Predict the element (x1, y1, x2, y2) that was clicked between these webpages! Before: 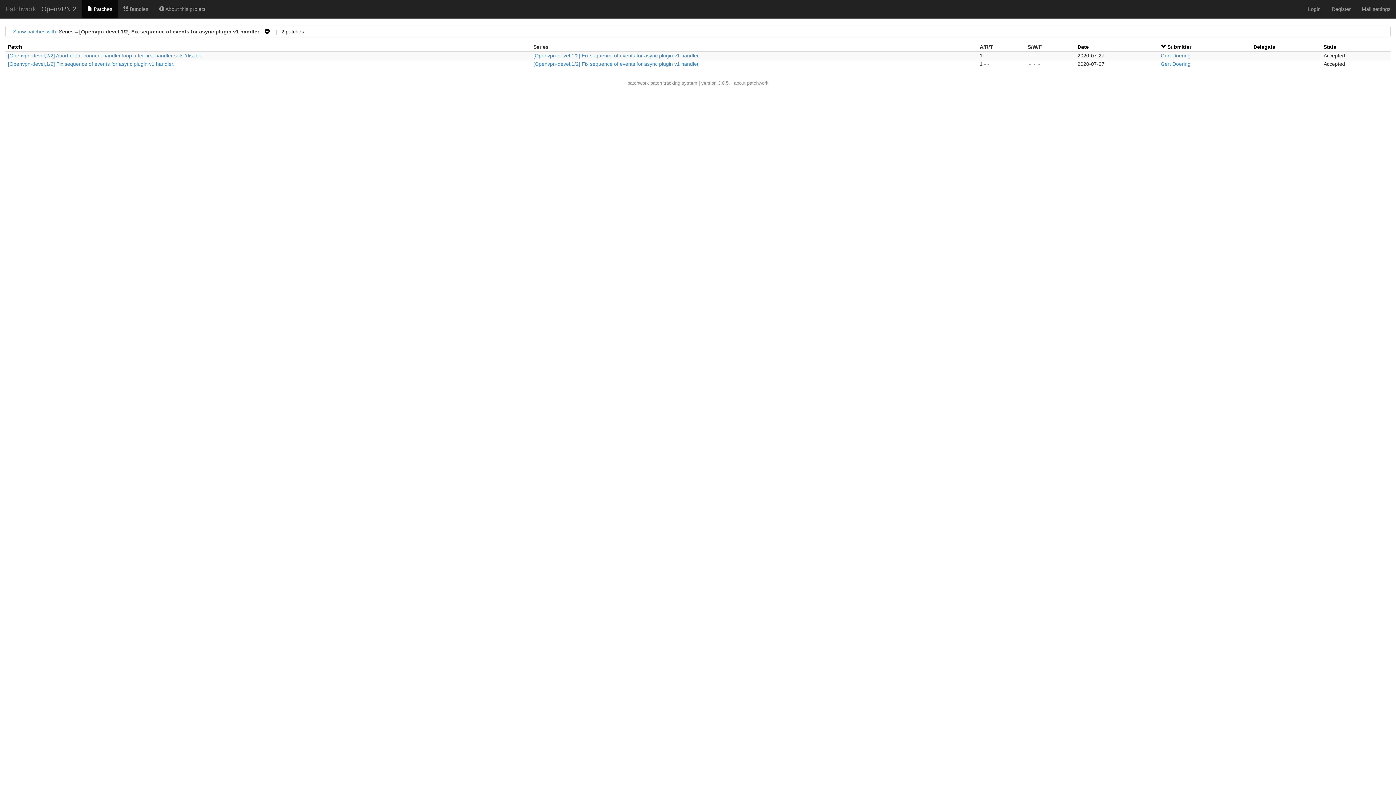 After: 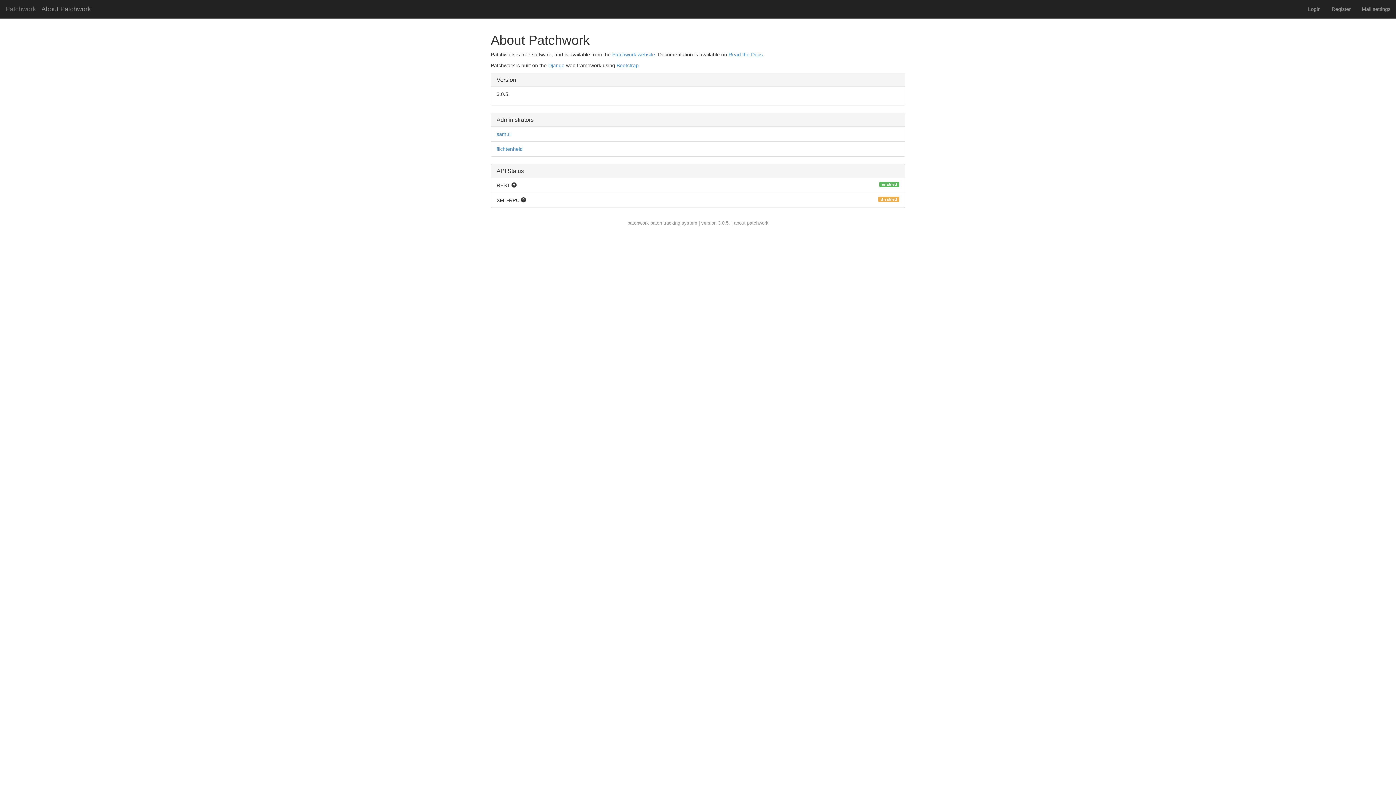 Action: bbox: (734, 80, 768, 85) label: about patchwork